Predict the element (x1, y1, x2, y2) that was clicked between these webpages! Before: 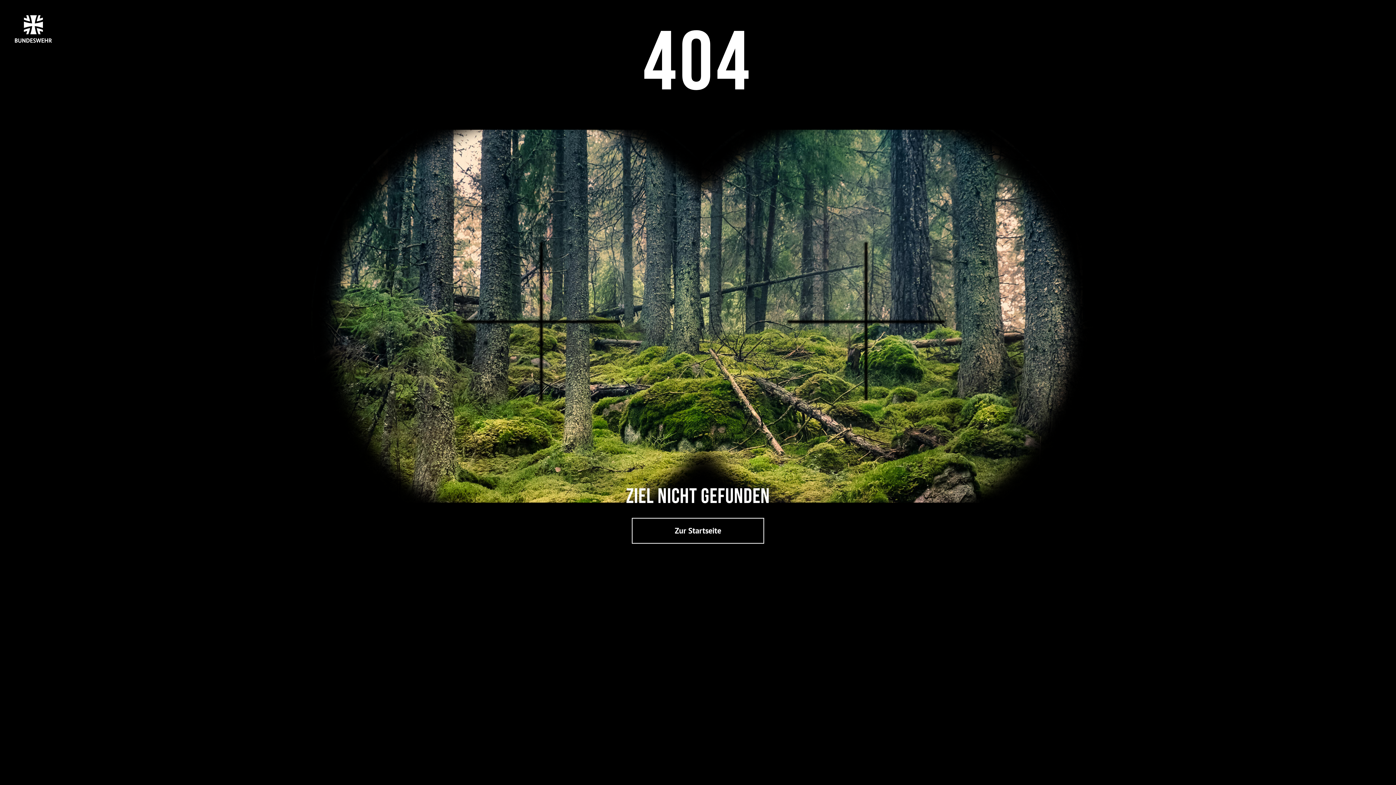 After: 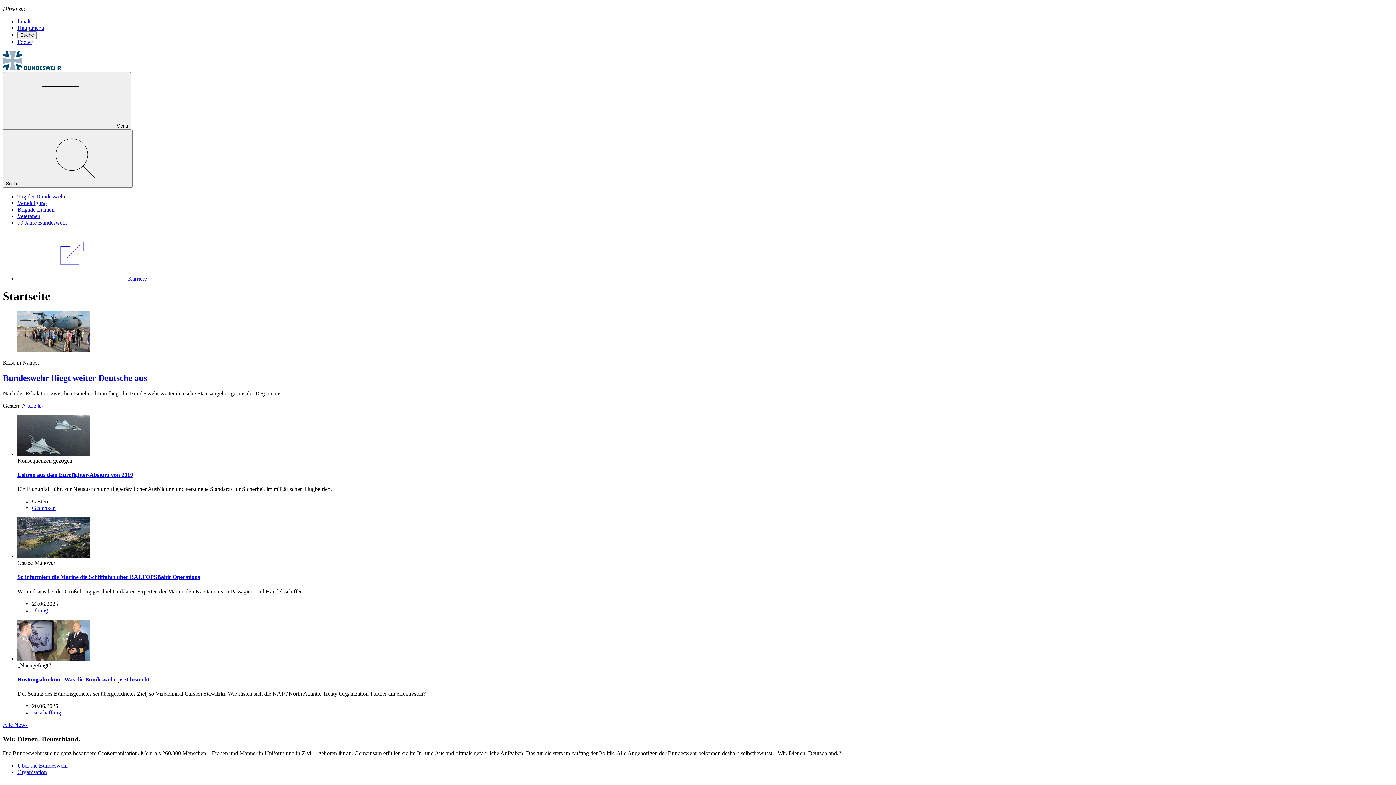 Action: label: Zur Startseite bbox: (632, 518, 764, 544)